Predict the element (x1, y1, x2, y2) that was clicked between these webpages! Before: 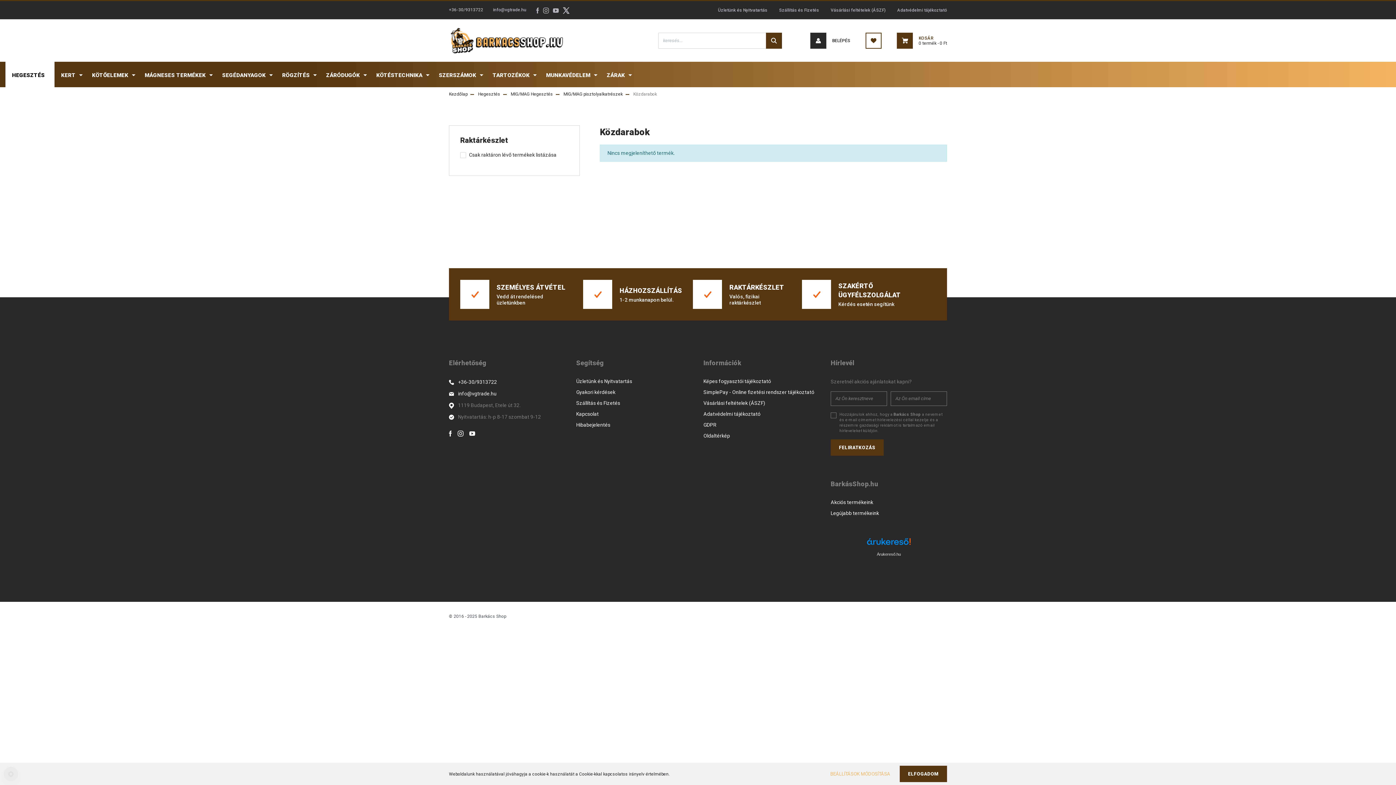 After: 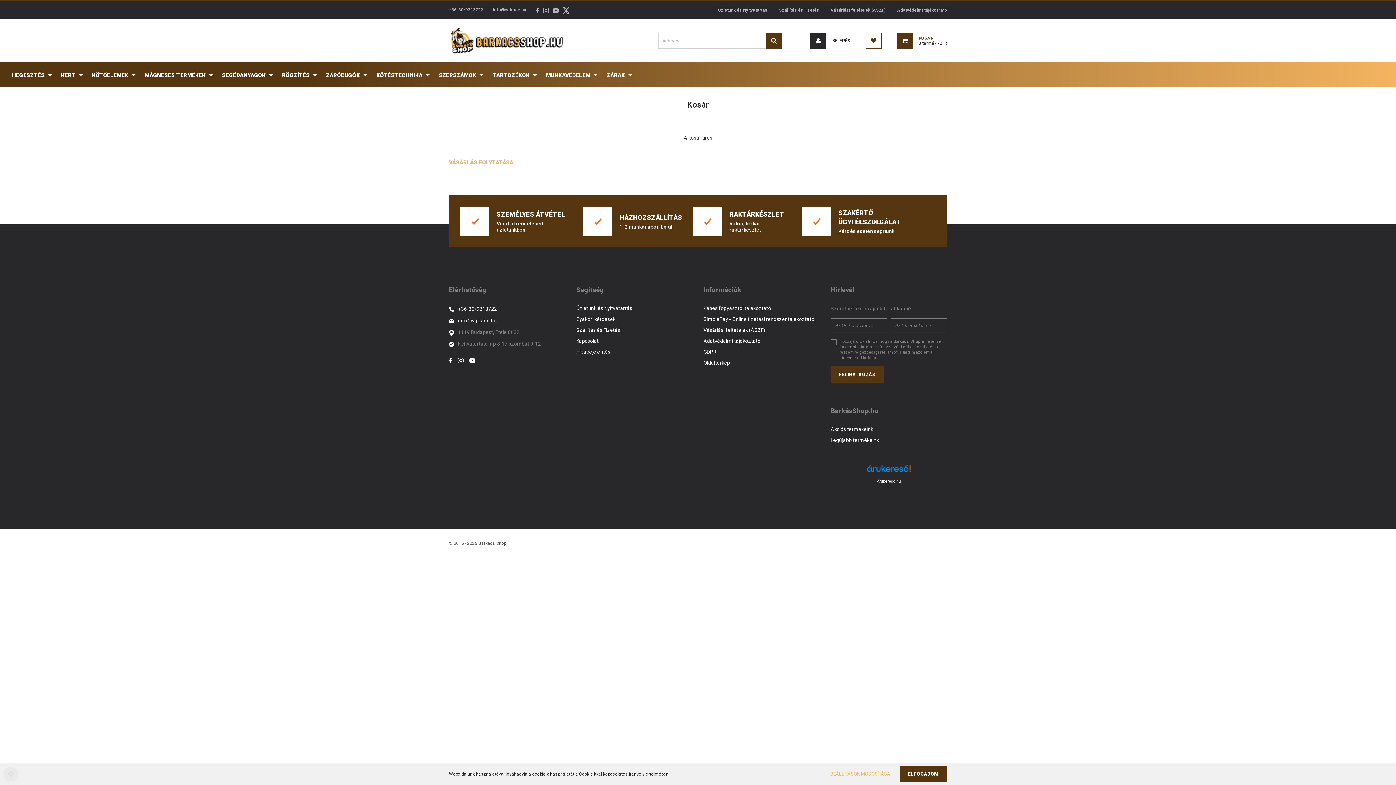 Action: label: KOSÁR
0 termék - 0 Ft bbox: (897, 32, 947, 48)